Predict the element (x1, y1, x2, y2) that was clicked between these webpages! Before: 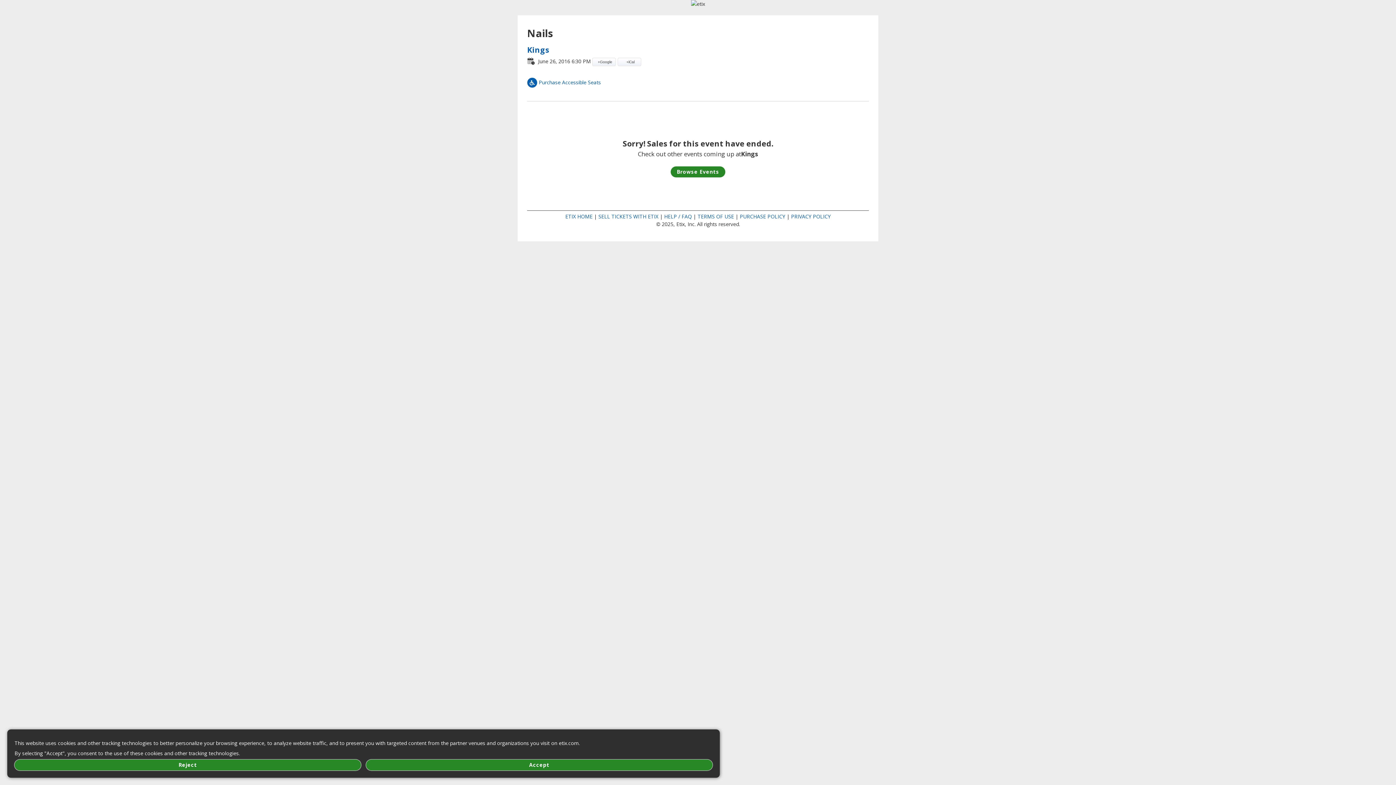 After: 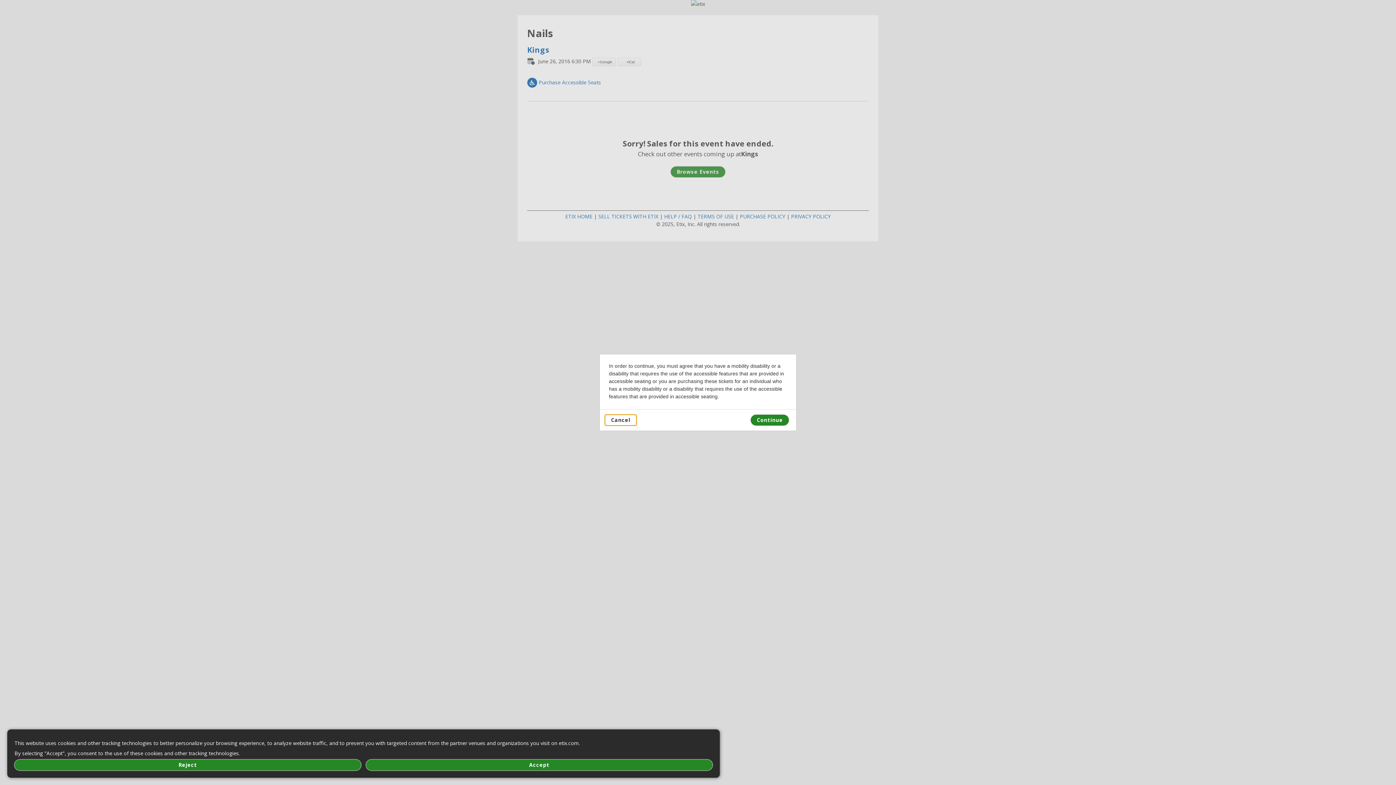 Action: bbox: (527, 78, 601, 85) label:  Purchase Accessible Seats